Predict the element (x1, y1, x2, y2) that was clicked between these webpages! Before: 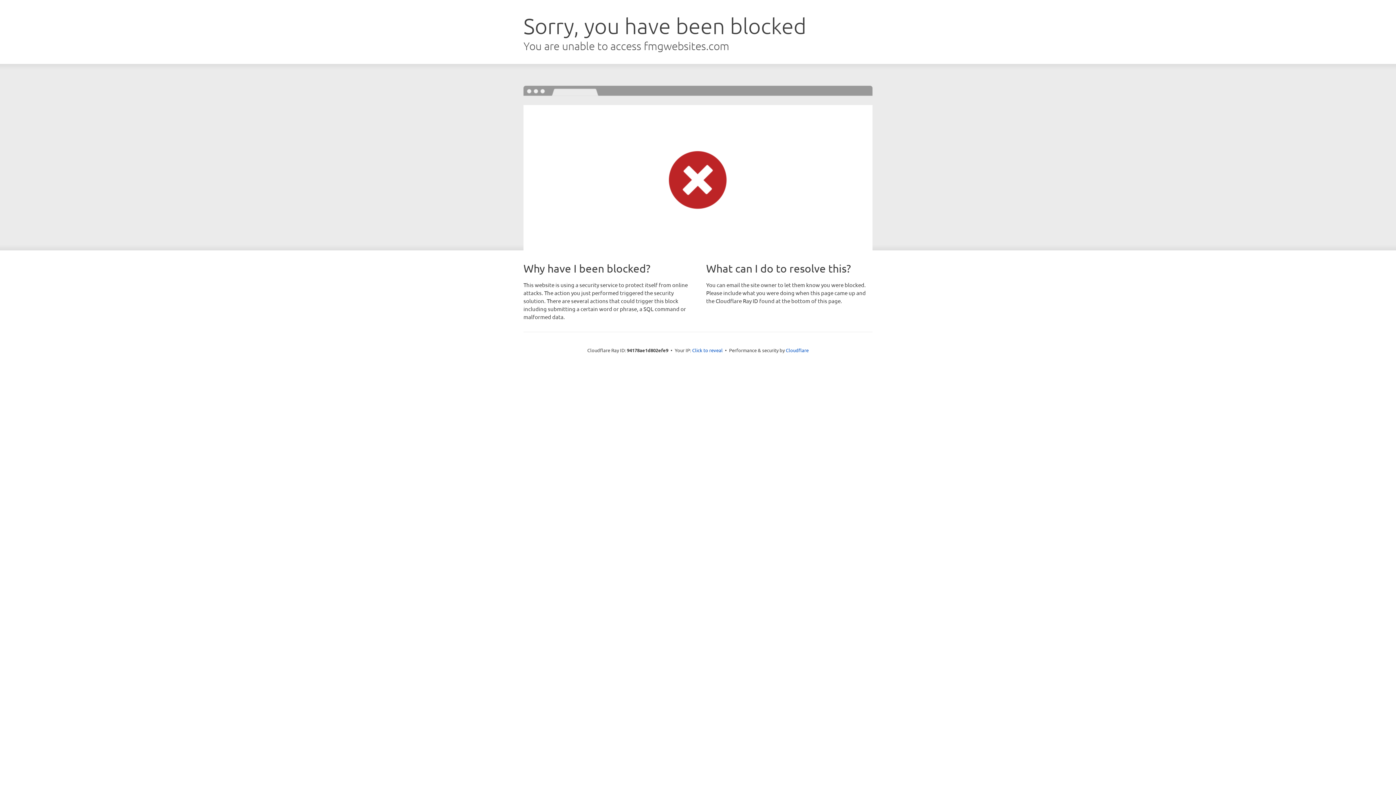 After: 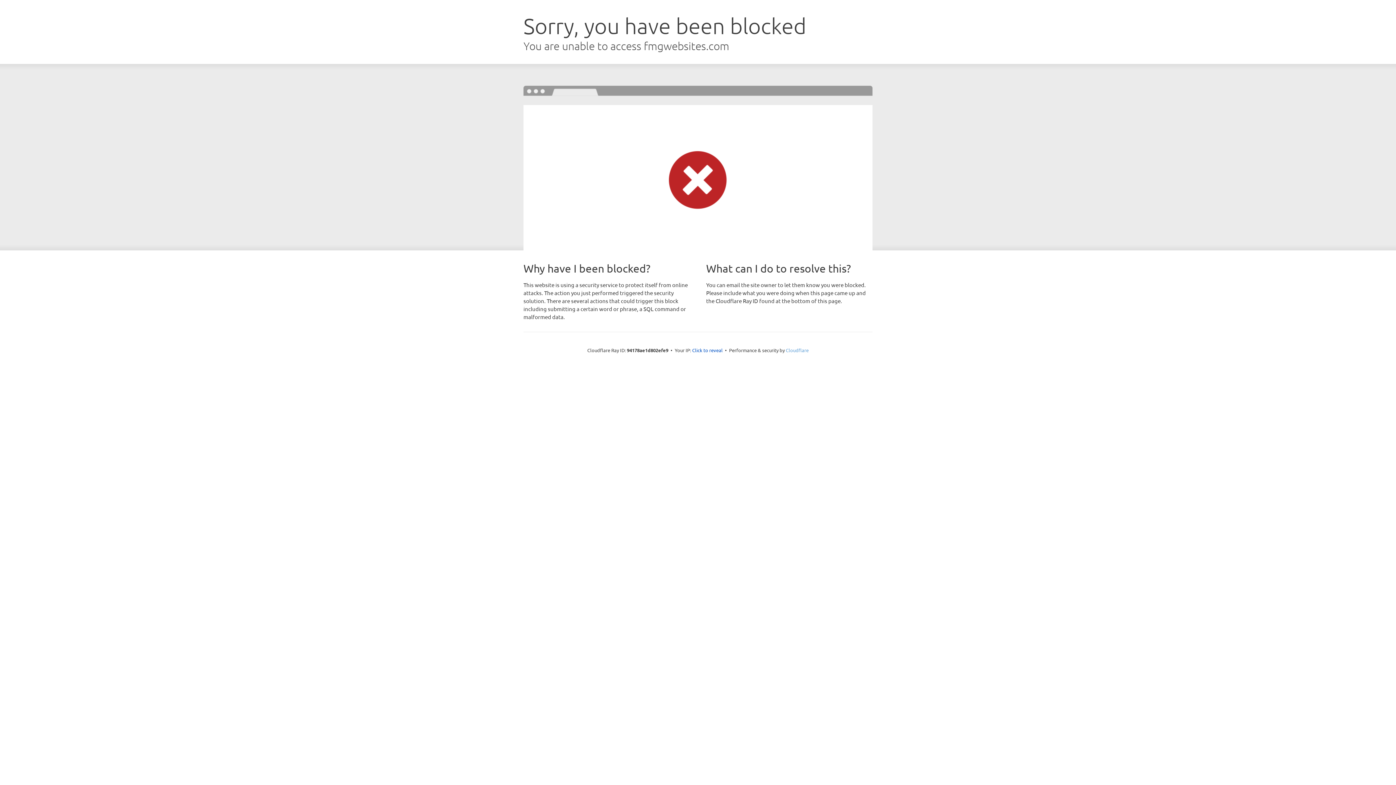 Action: bbox: (786, 347, 808, 353) label: Cloudflare